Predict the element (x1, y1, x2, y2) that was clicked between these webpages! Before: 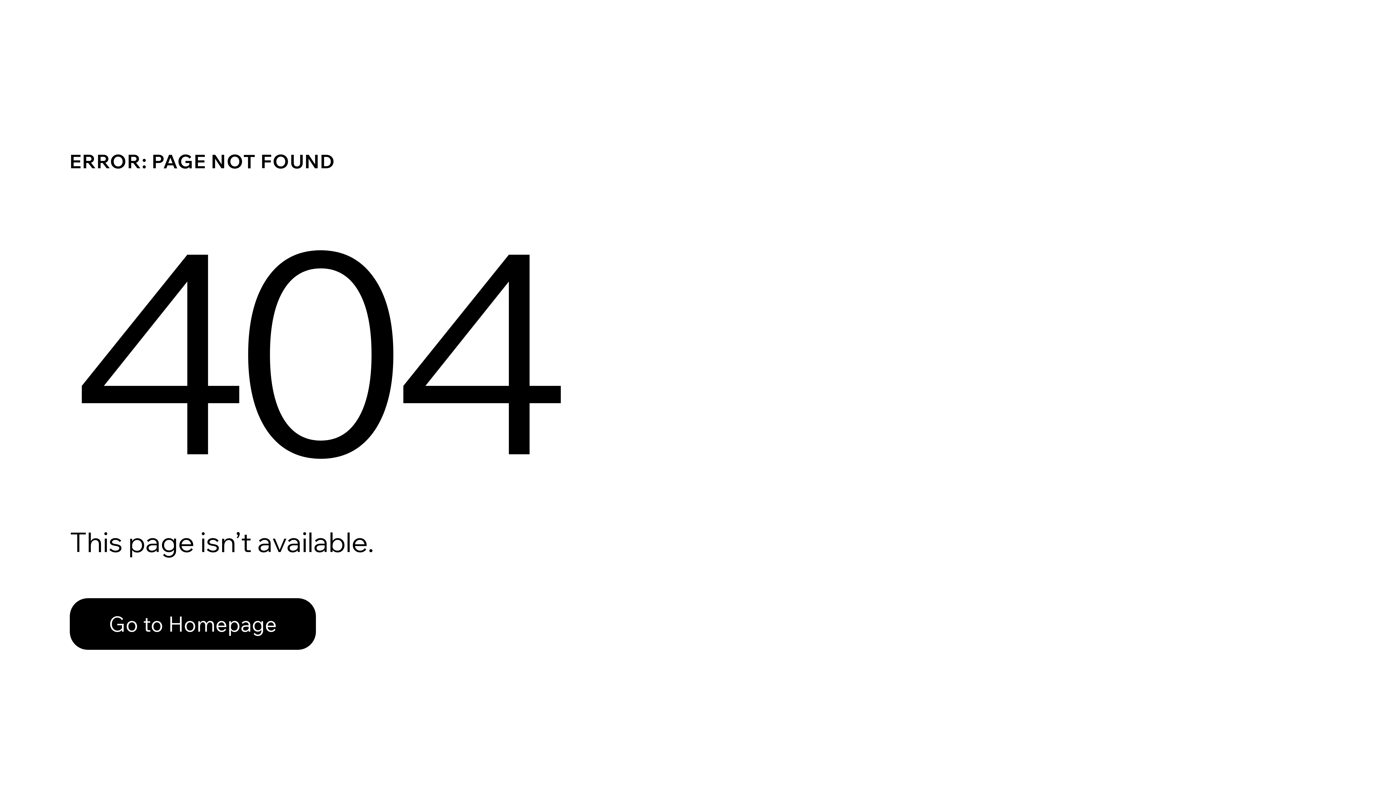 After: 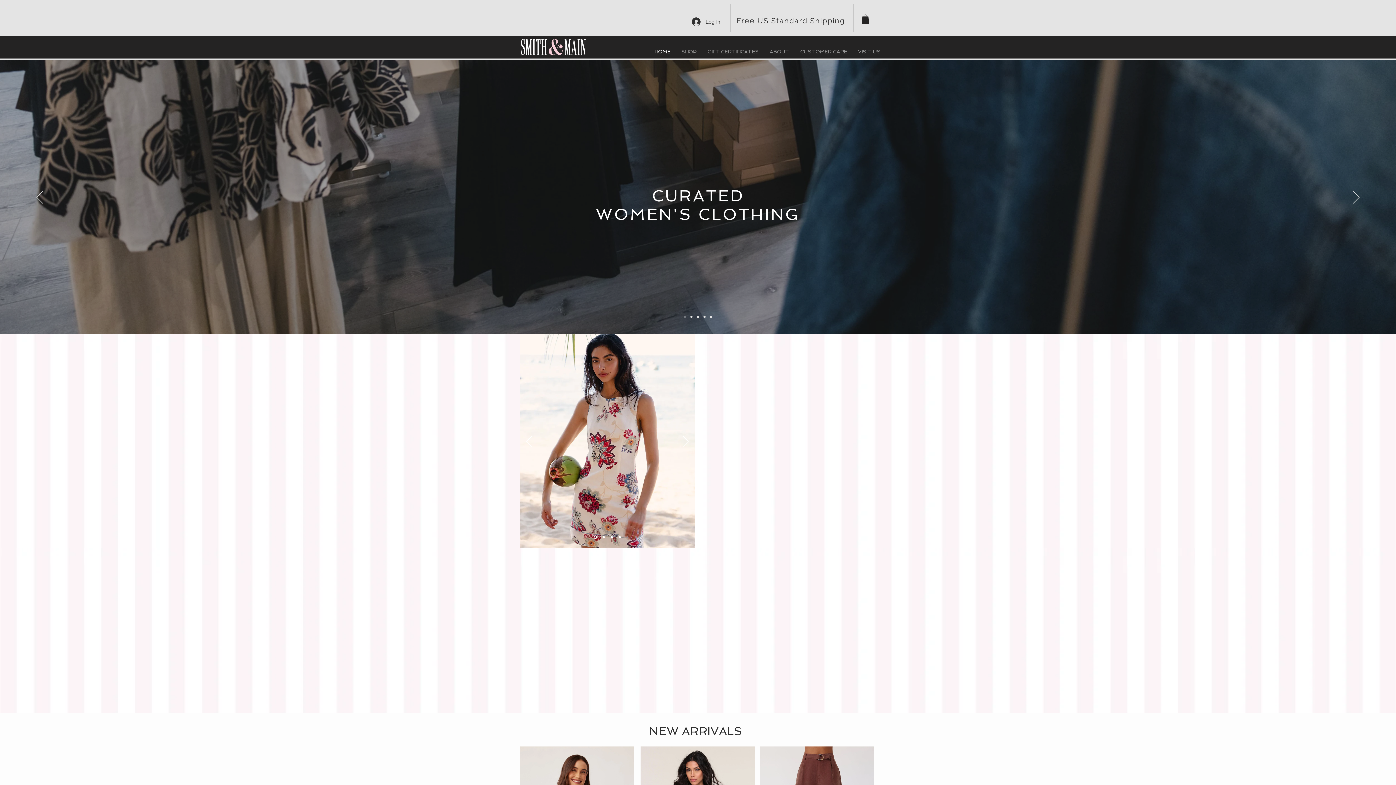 Action: bbox: (69, 598, 316, 650) label: Go to Homepage